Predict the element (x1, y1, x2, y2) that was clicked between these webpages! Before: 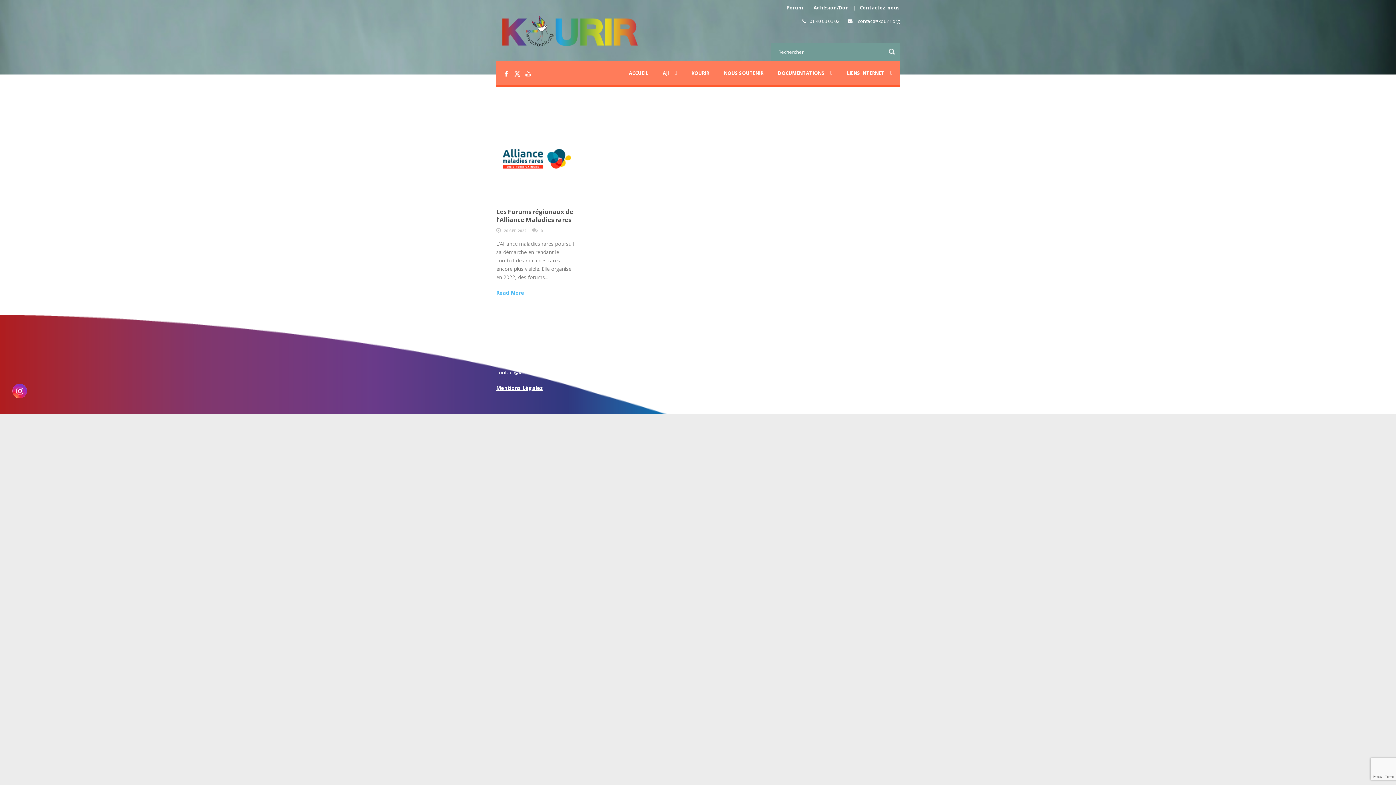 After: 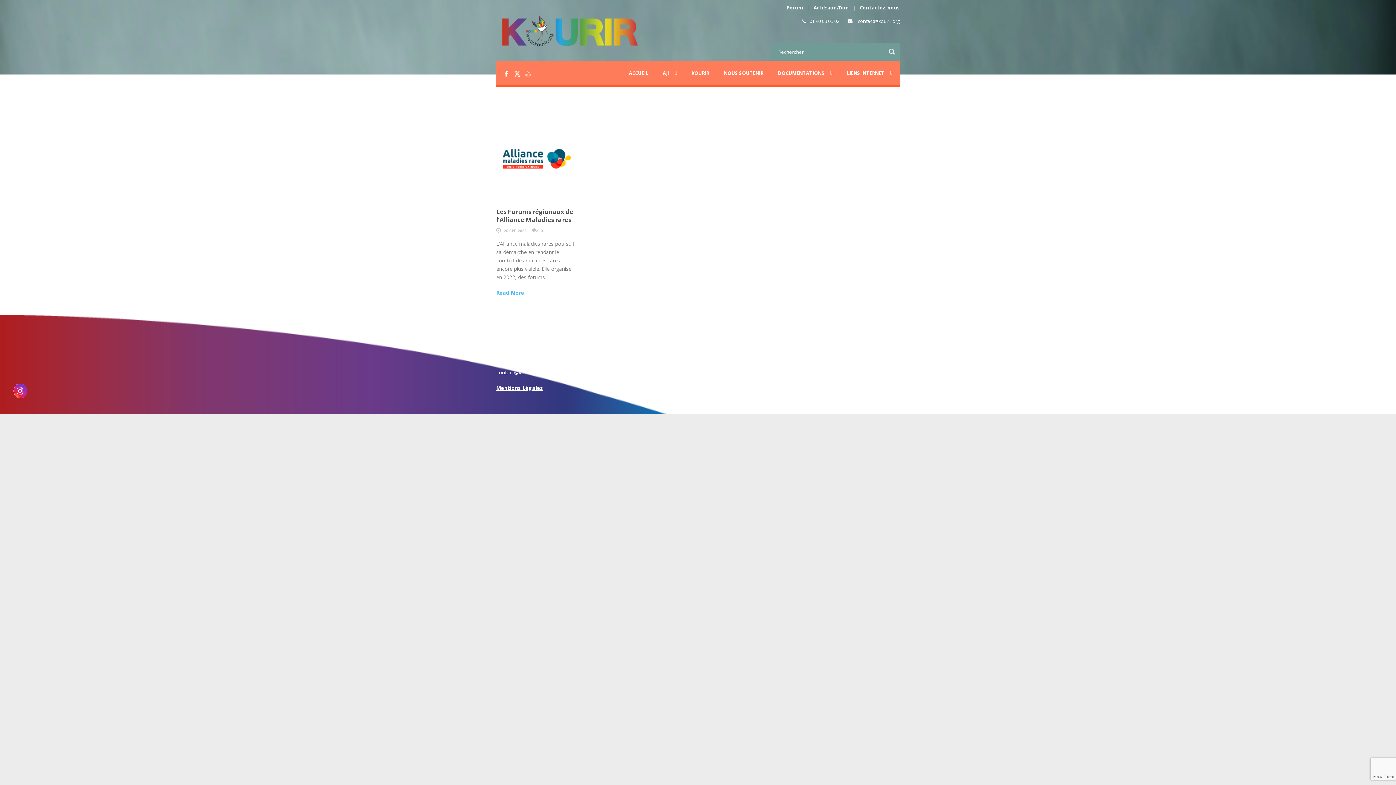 Action: bbox: (525, 69, 531, 76)